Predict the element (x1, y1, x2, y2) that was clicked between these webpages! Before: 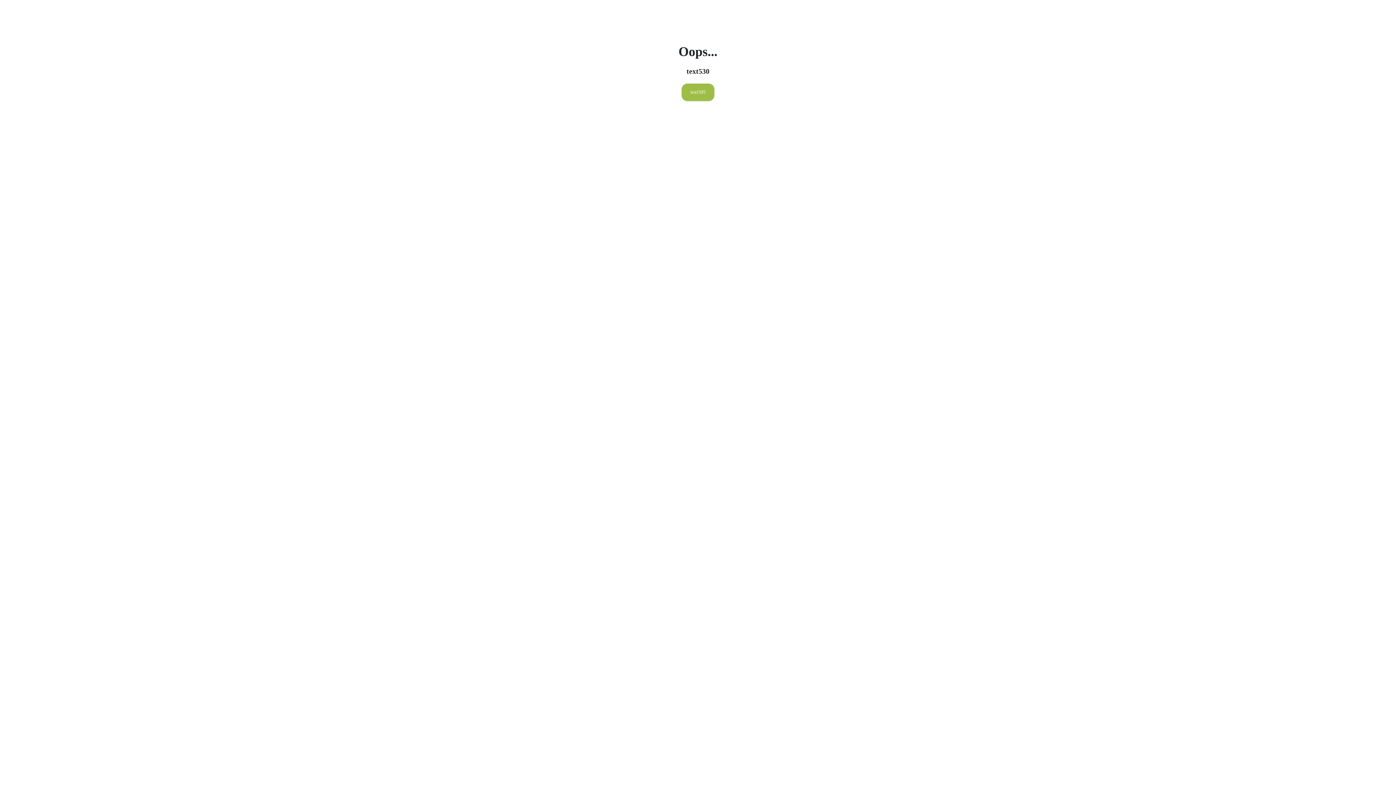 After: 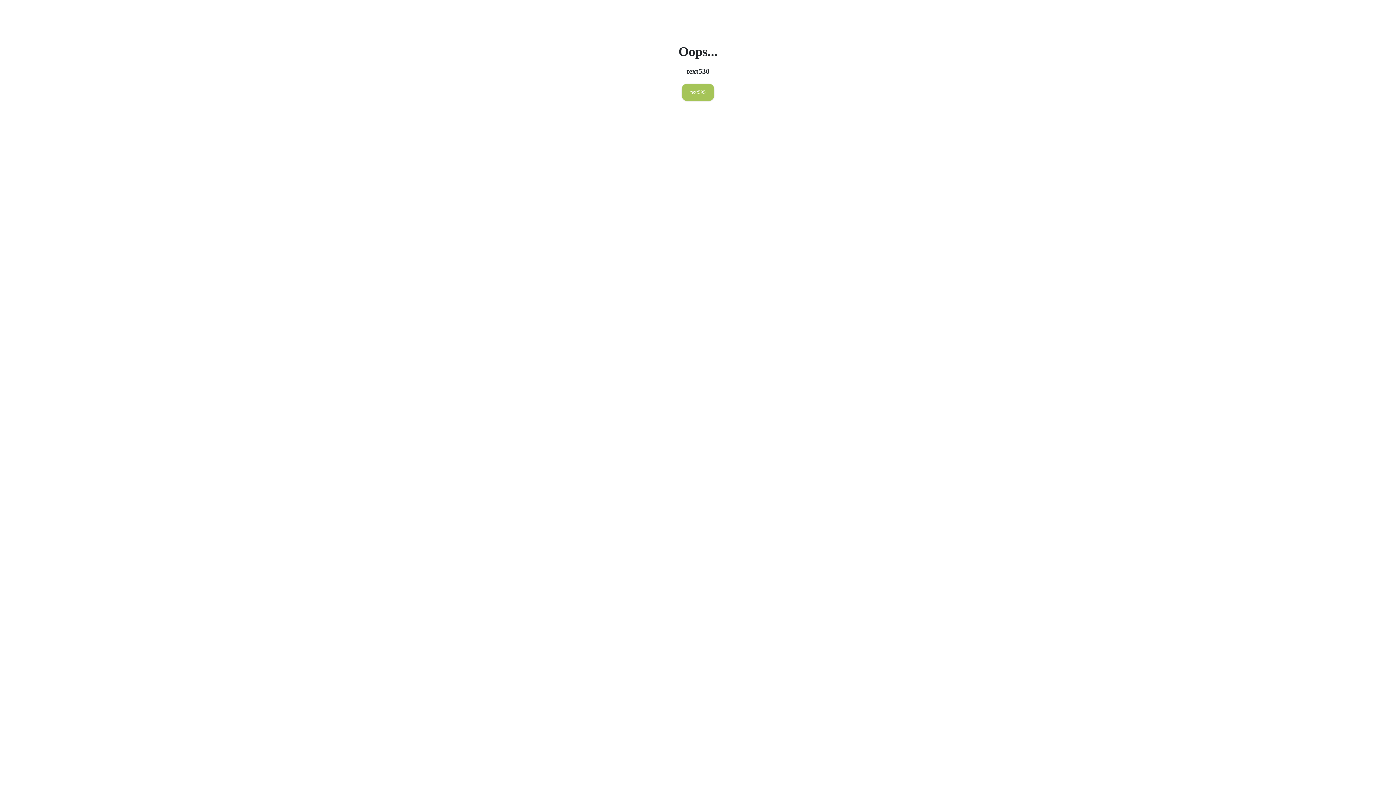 Action: label: text595 bbox: (681, 83, 714, 101)